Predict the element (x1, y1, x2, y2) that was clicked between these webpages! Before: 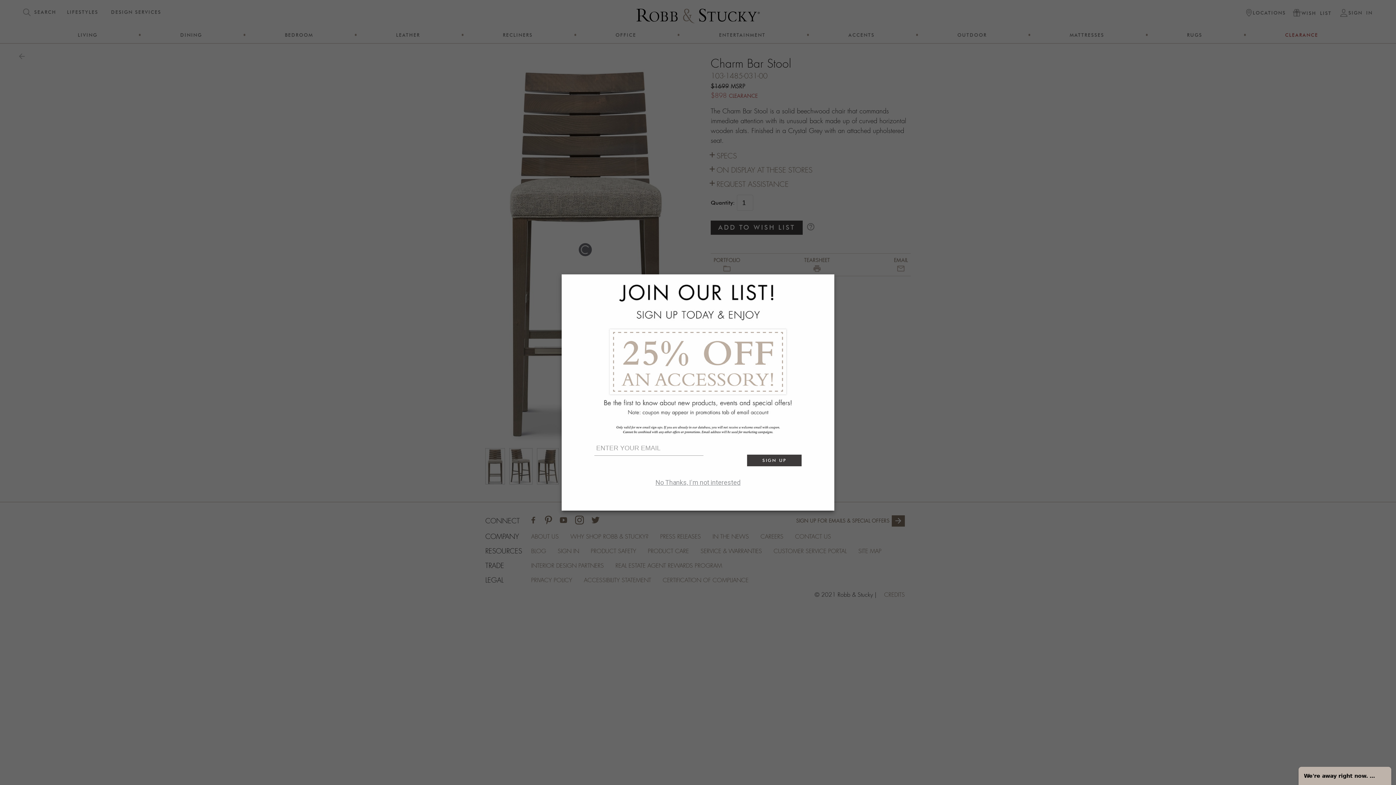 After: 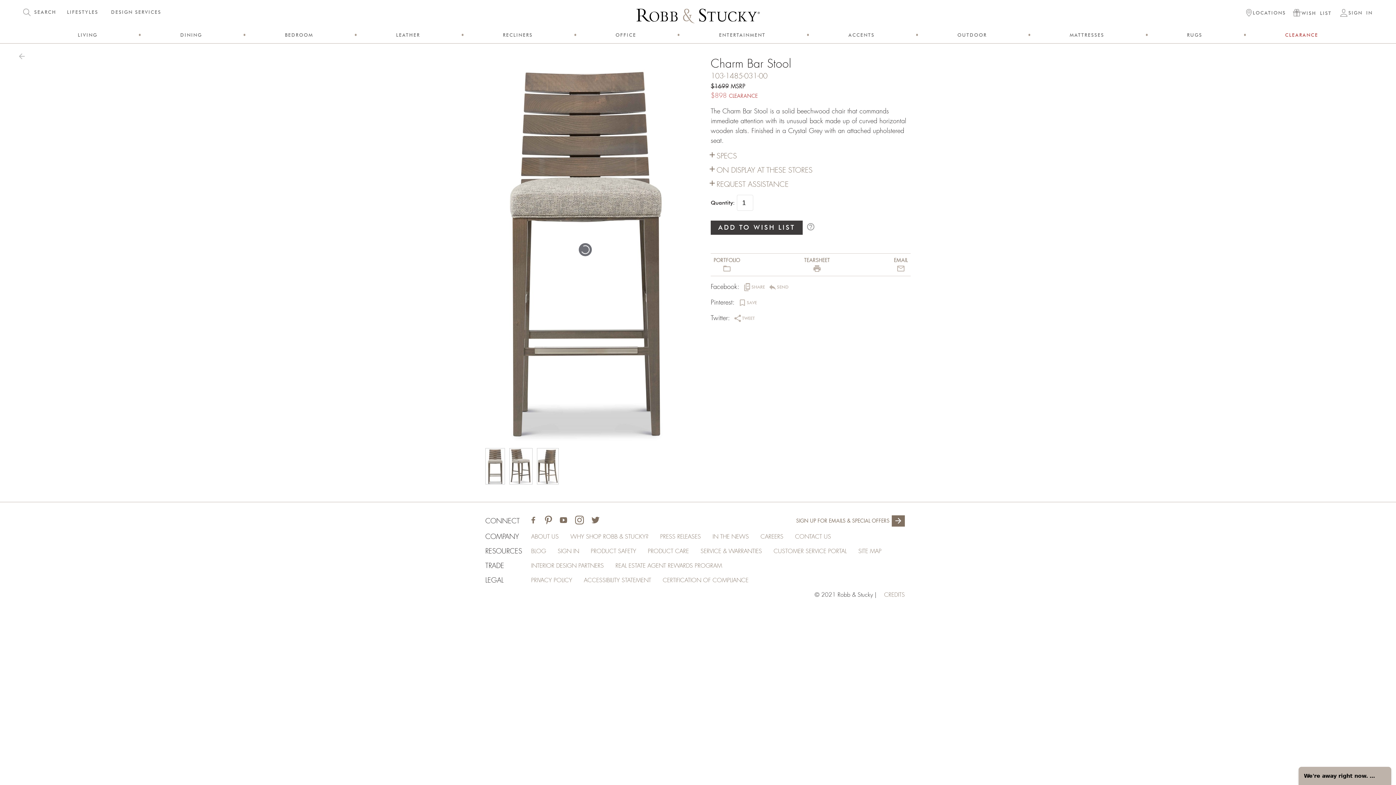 Action: label: cancel bbox: (594, 477, 801, 487)